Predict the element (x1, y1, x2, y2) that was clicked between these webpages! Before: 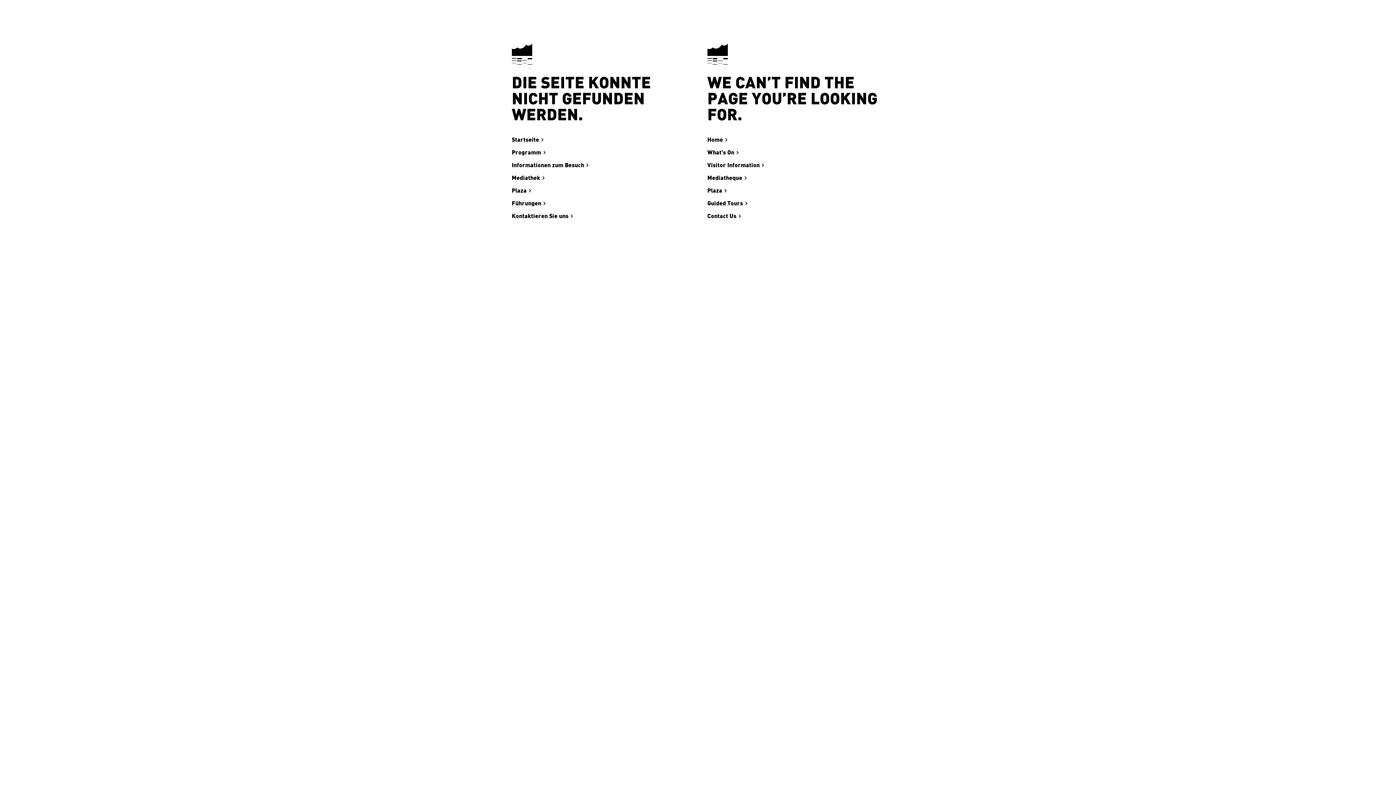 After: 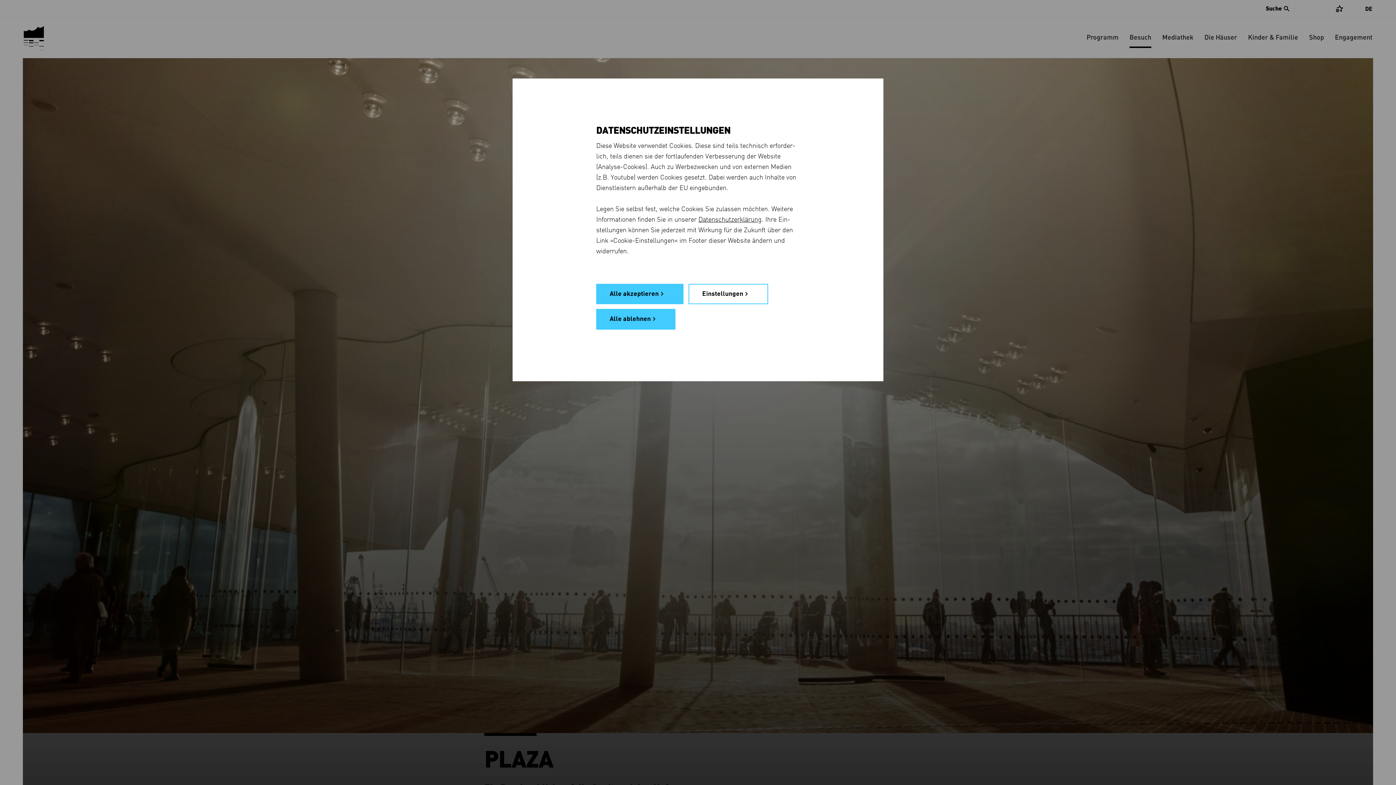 Action: bbox: (511, 186, 531, 195) label: Plaza